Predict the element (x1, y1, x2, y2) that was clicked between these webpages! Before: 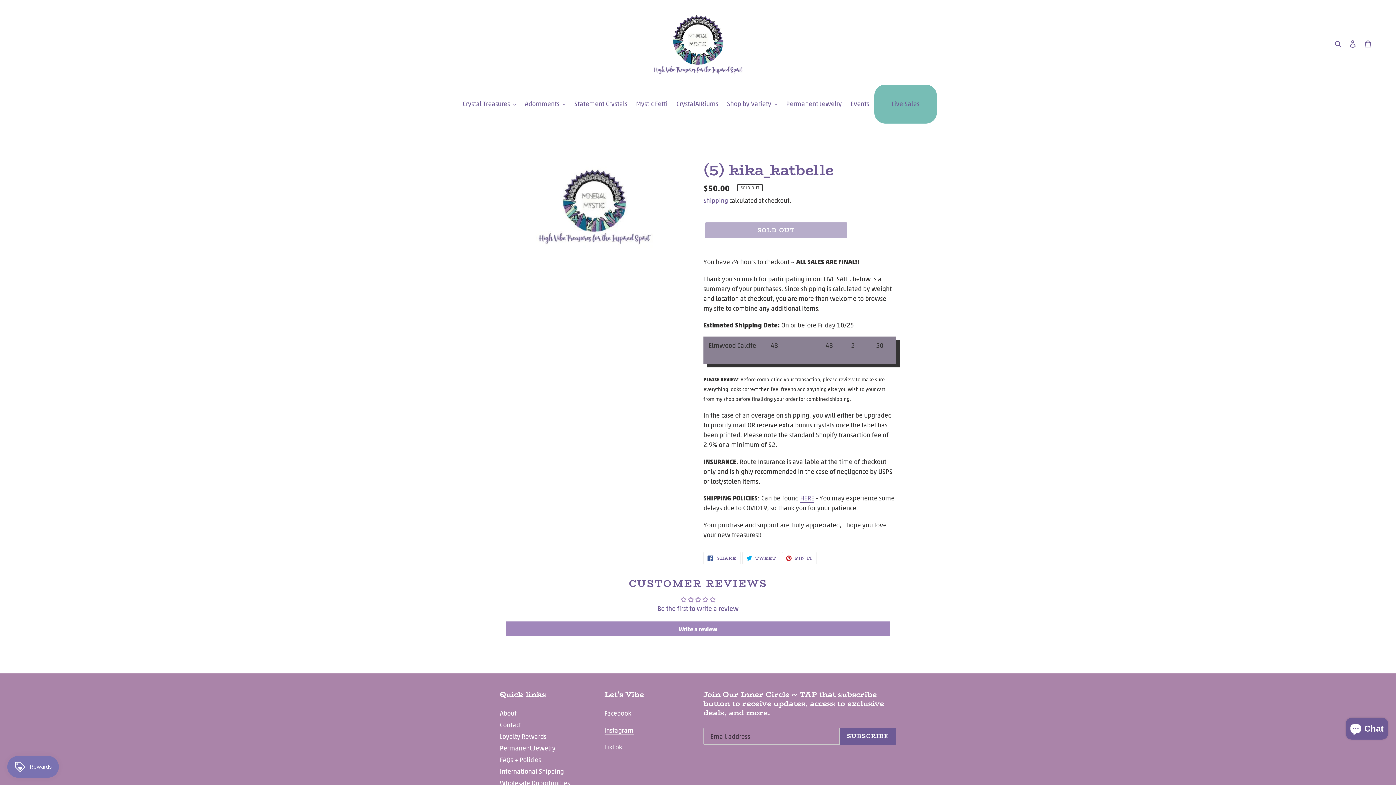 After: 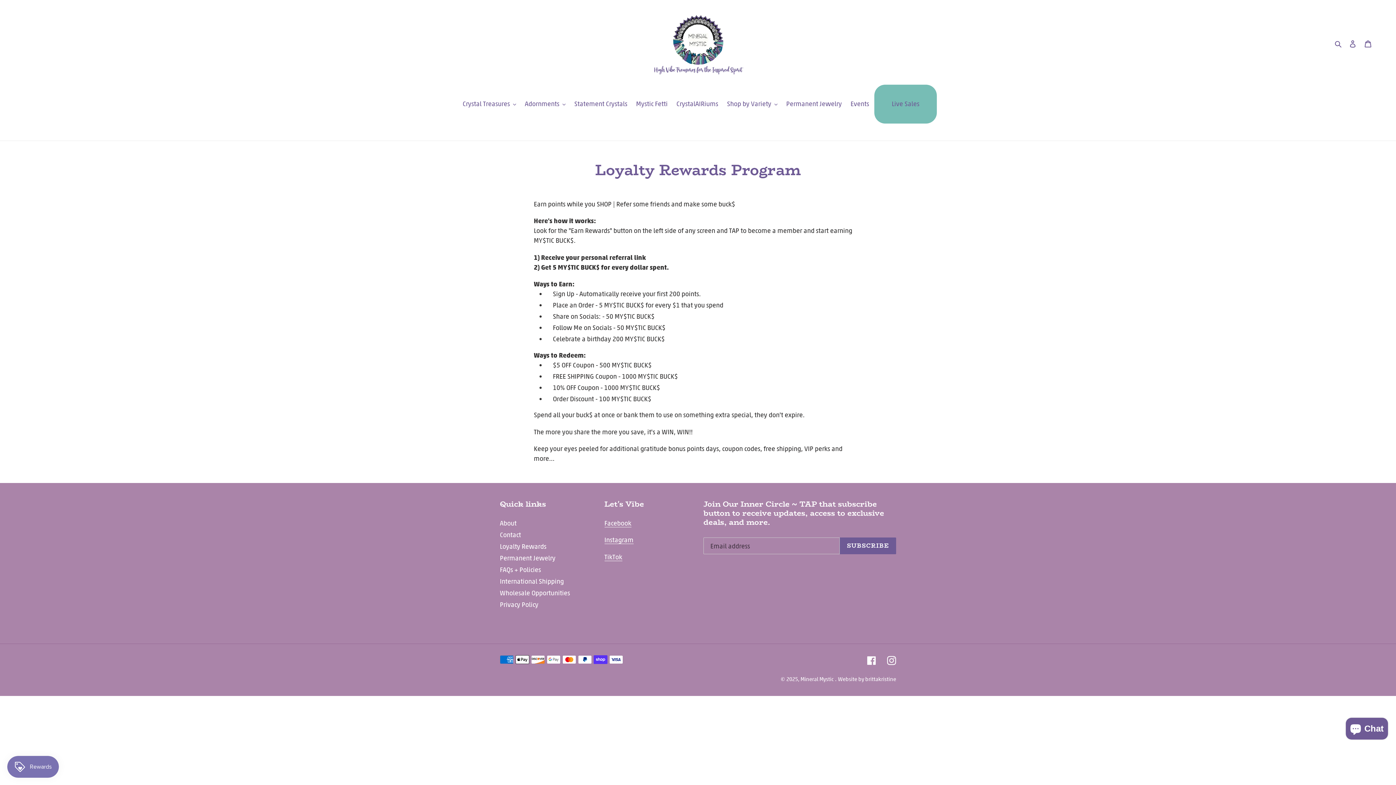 Action: label: Loyalty Rewards bbox: (500, 732, 546, 740)